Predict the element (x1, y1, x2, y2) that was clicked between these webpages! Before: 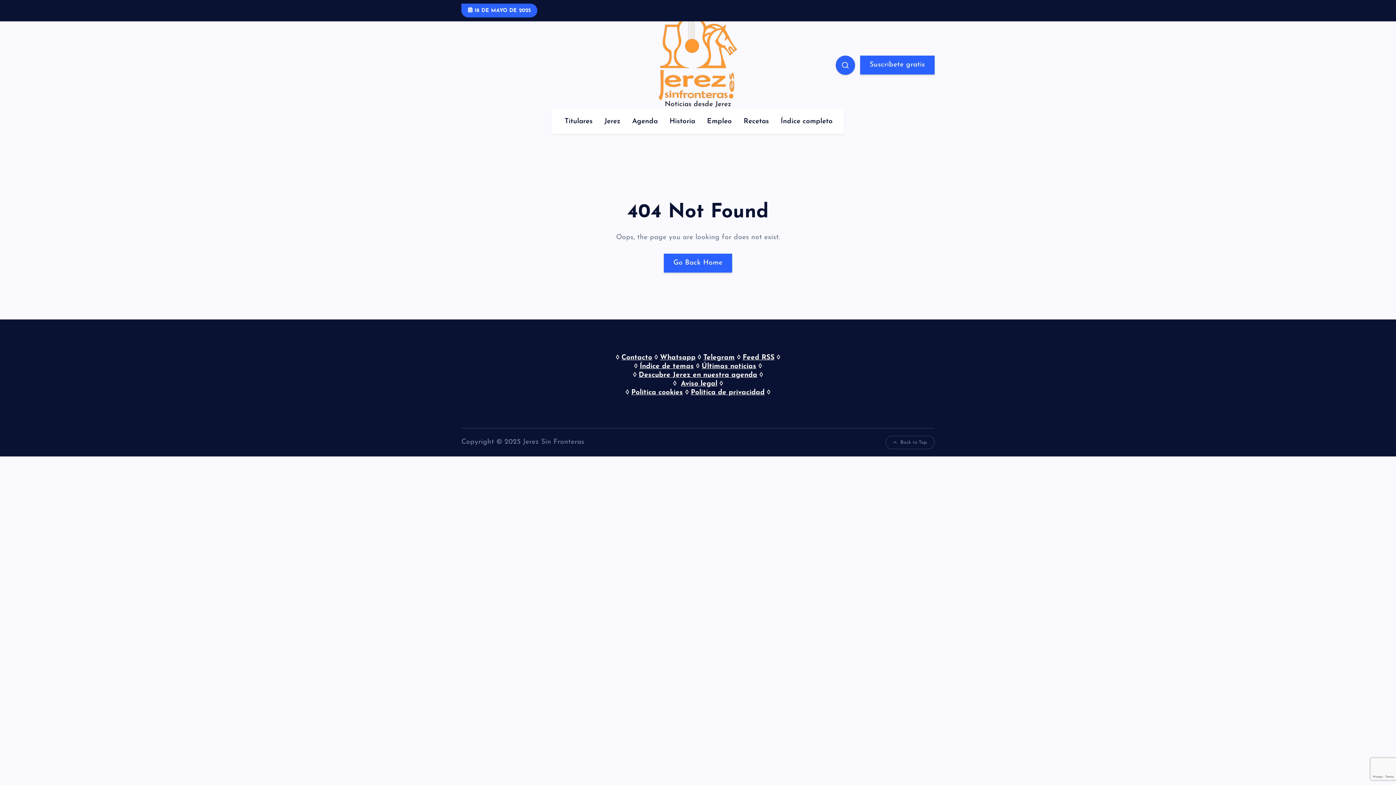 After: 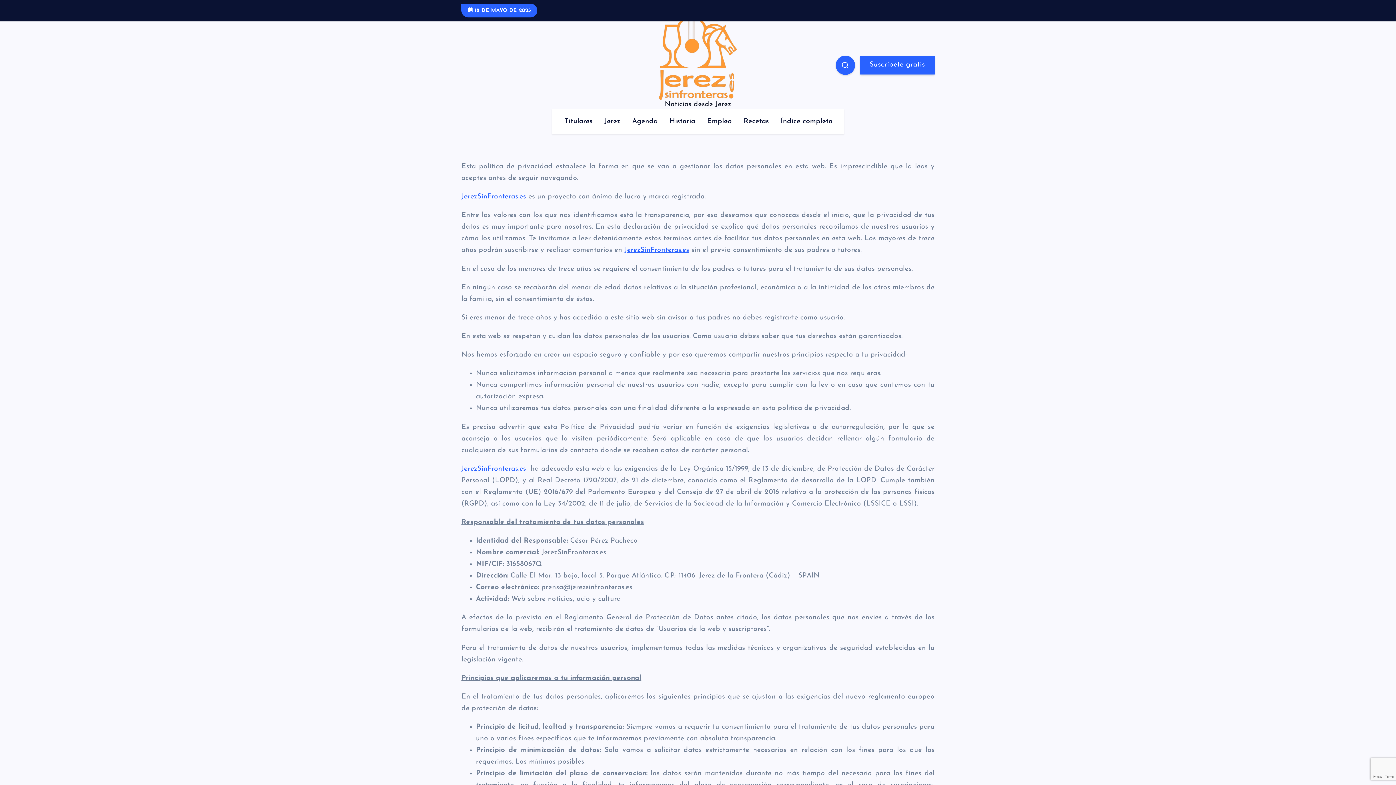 Action: bbox: (690, 389, 764, 396) label: Política de privacidad